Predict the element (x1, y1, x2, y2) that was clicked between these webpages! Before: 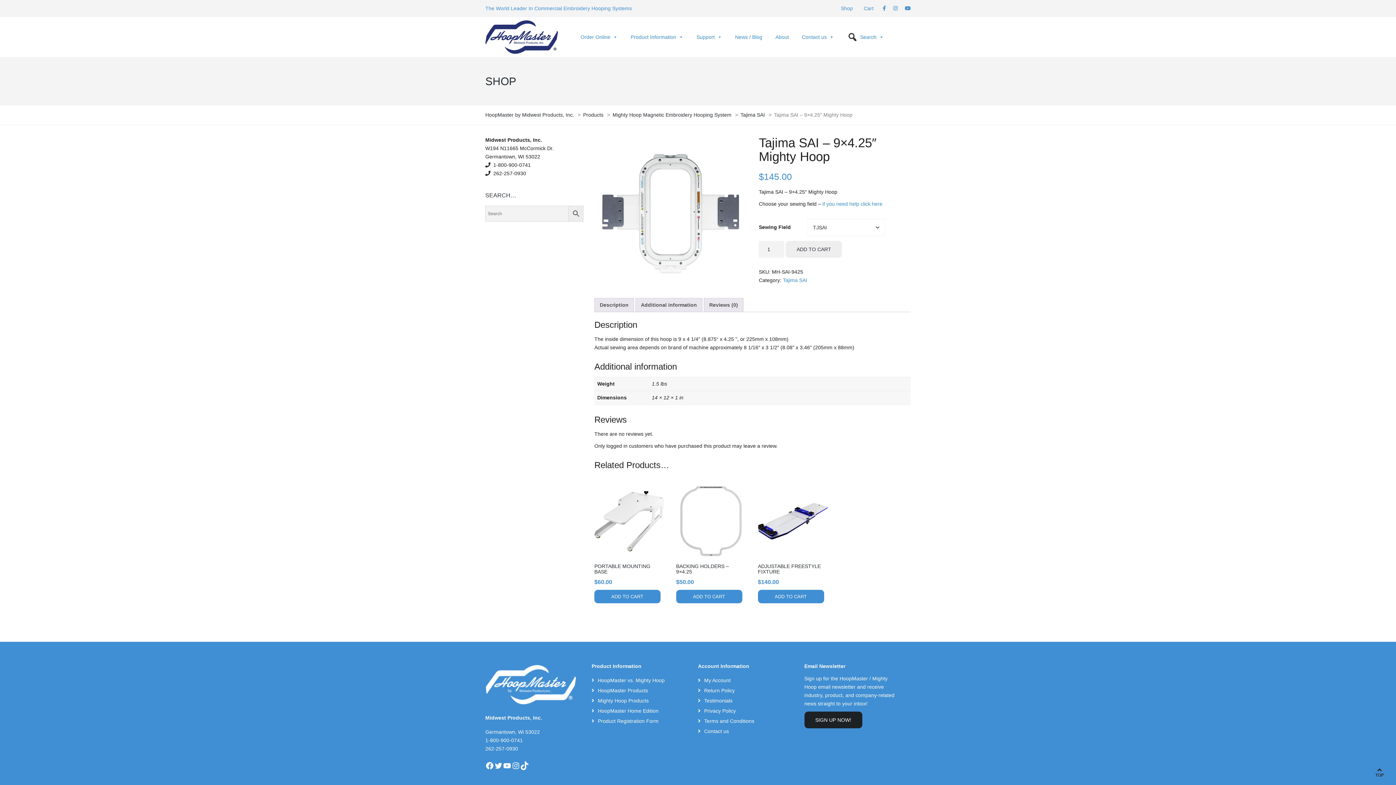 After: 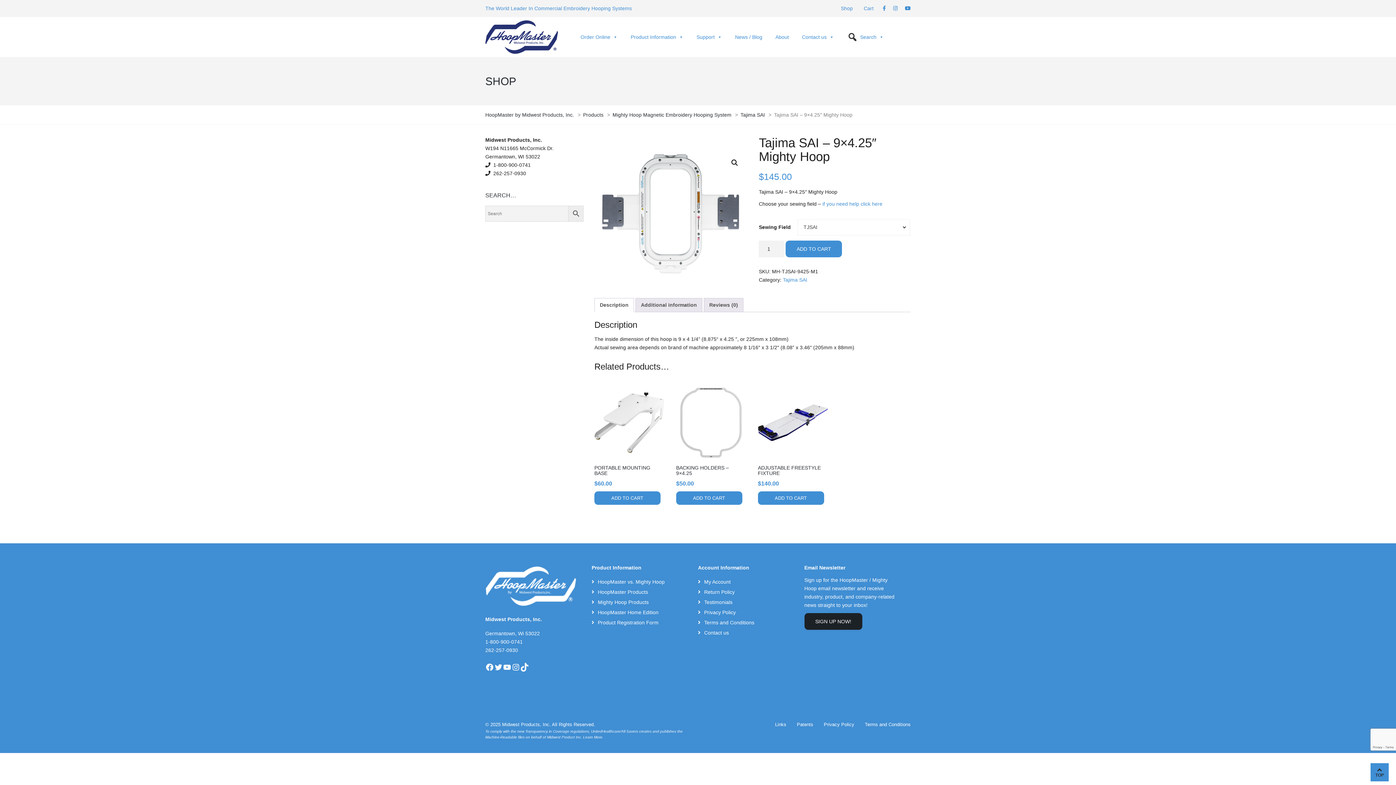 Action: label: Privacy Policy bbox: (698, 708, 736, 714)